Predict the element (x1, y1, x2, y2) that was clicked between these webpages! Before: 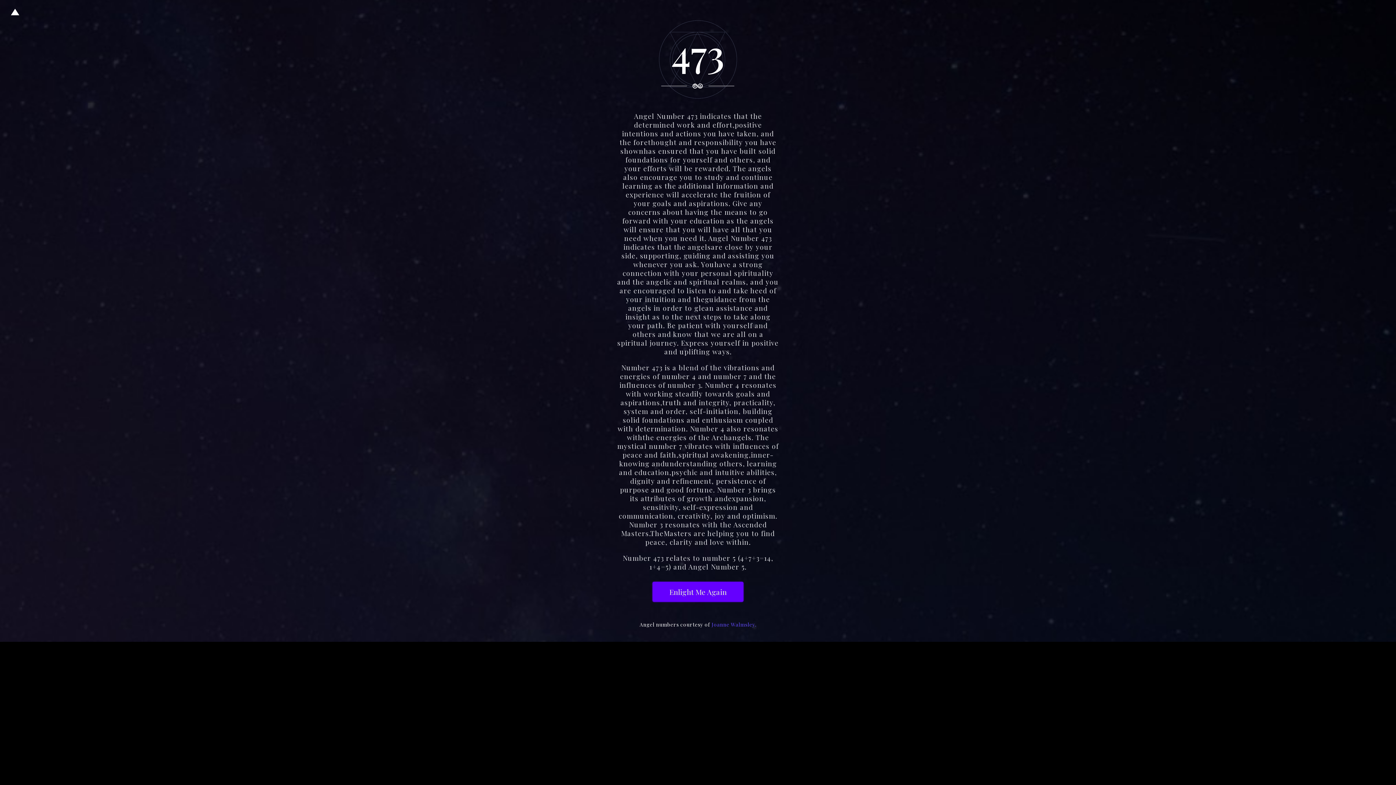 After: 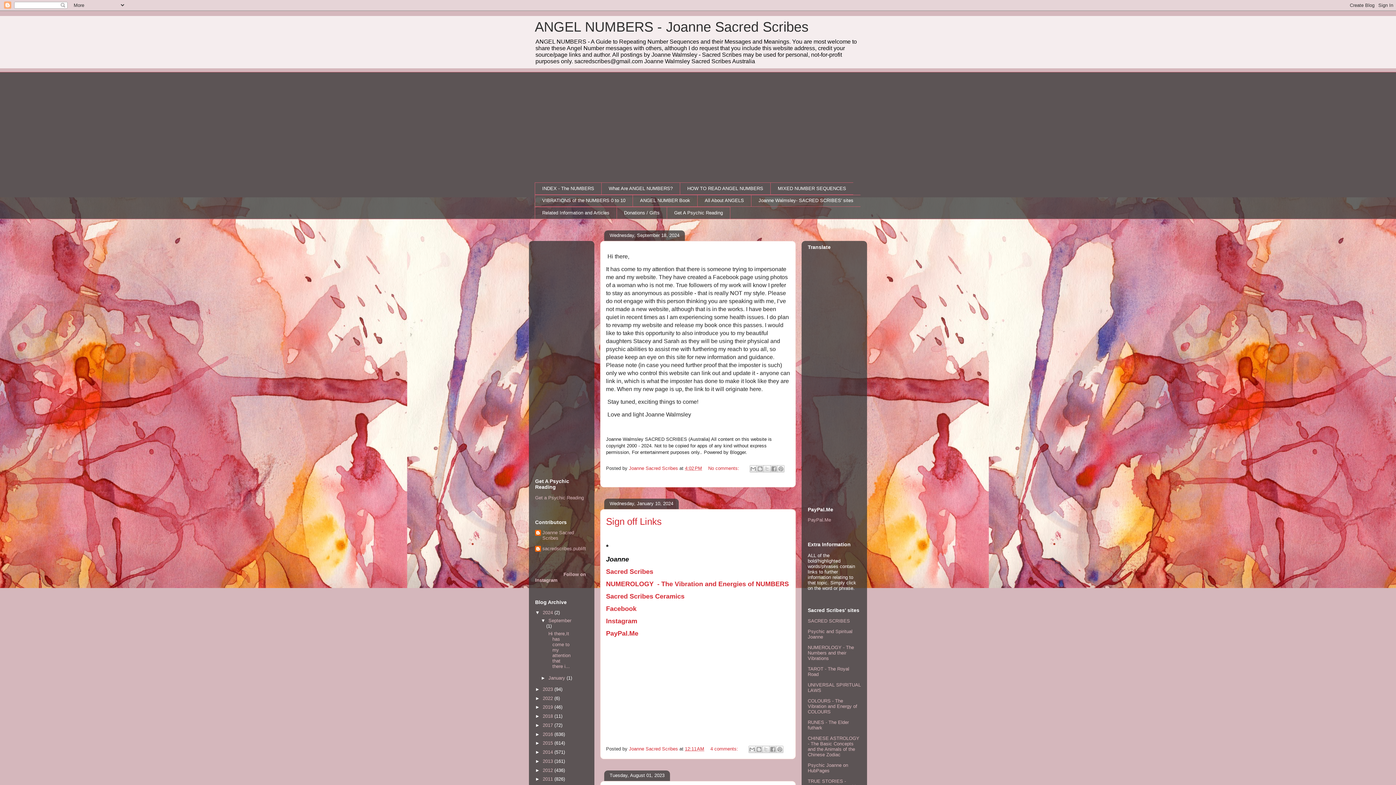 Action: label: Joanne Walmsley. bbox: (711, 621, 756, 628)